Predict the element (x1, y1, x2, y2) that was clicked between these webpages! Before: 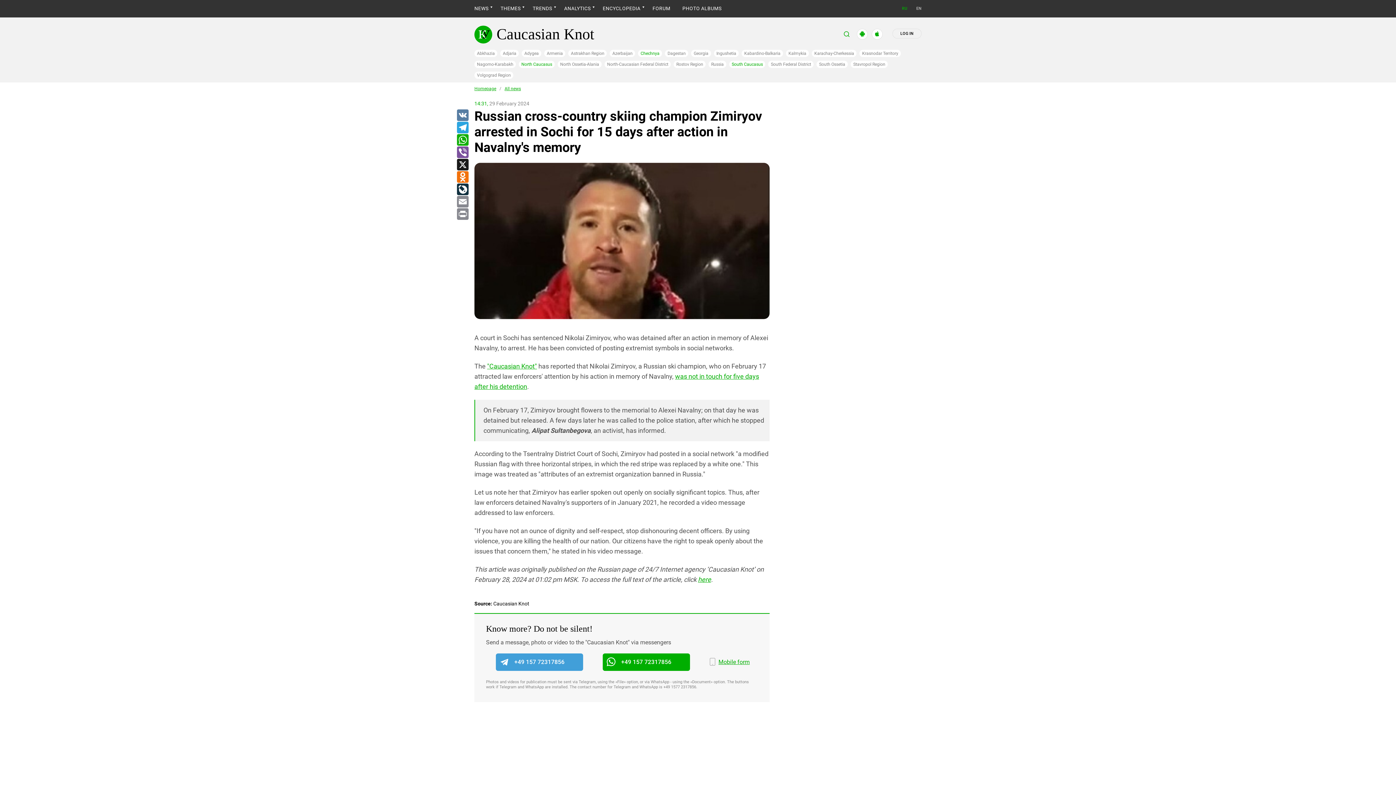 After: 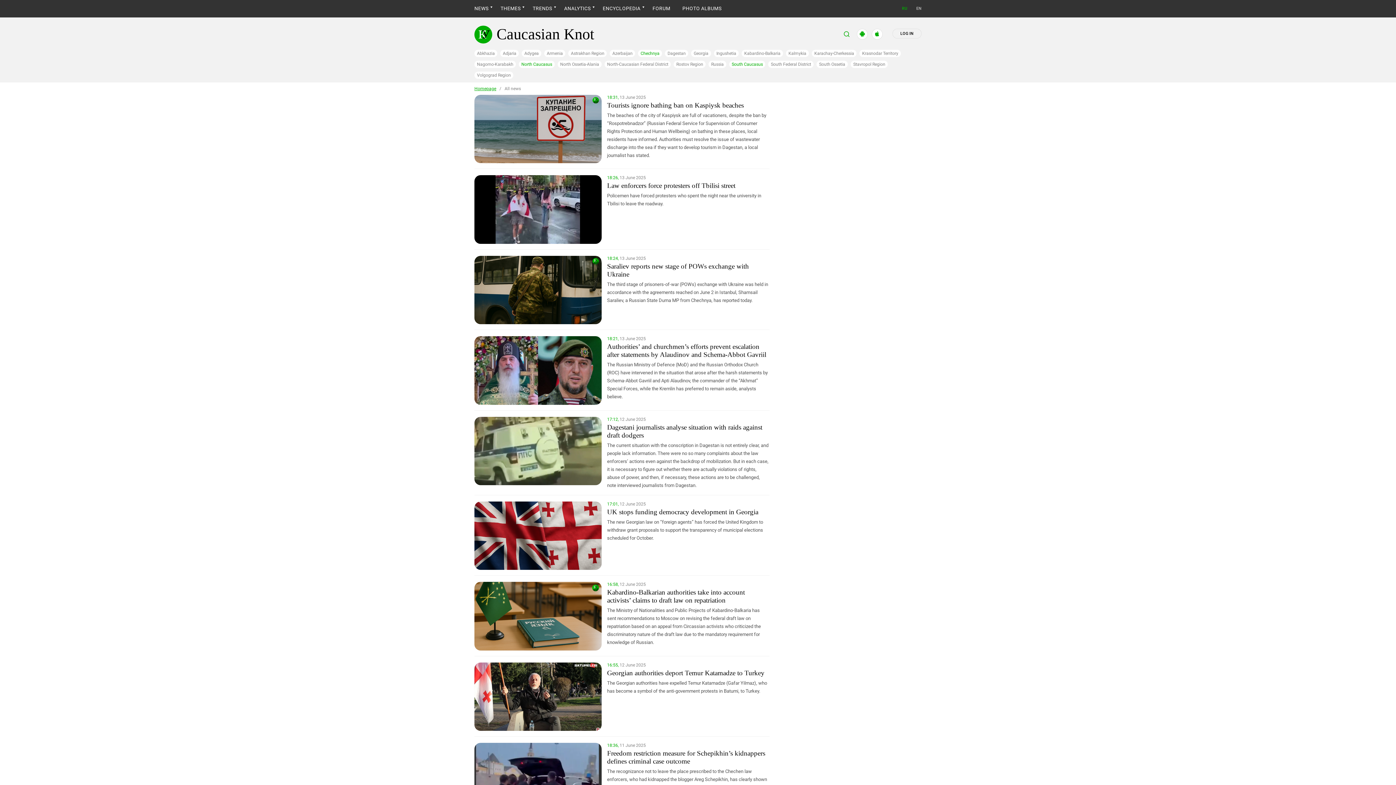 Action: label: All news bbox: (504, 86, 521, 91)